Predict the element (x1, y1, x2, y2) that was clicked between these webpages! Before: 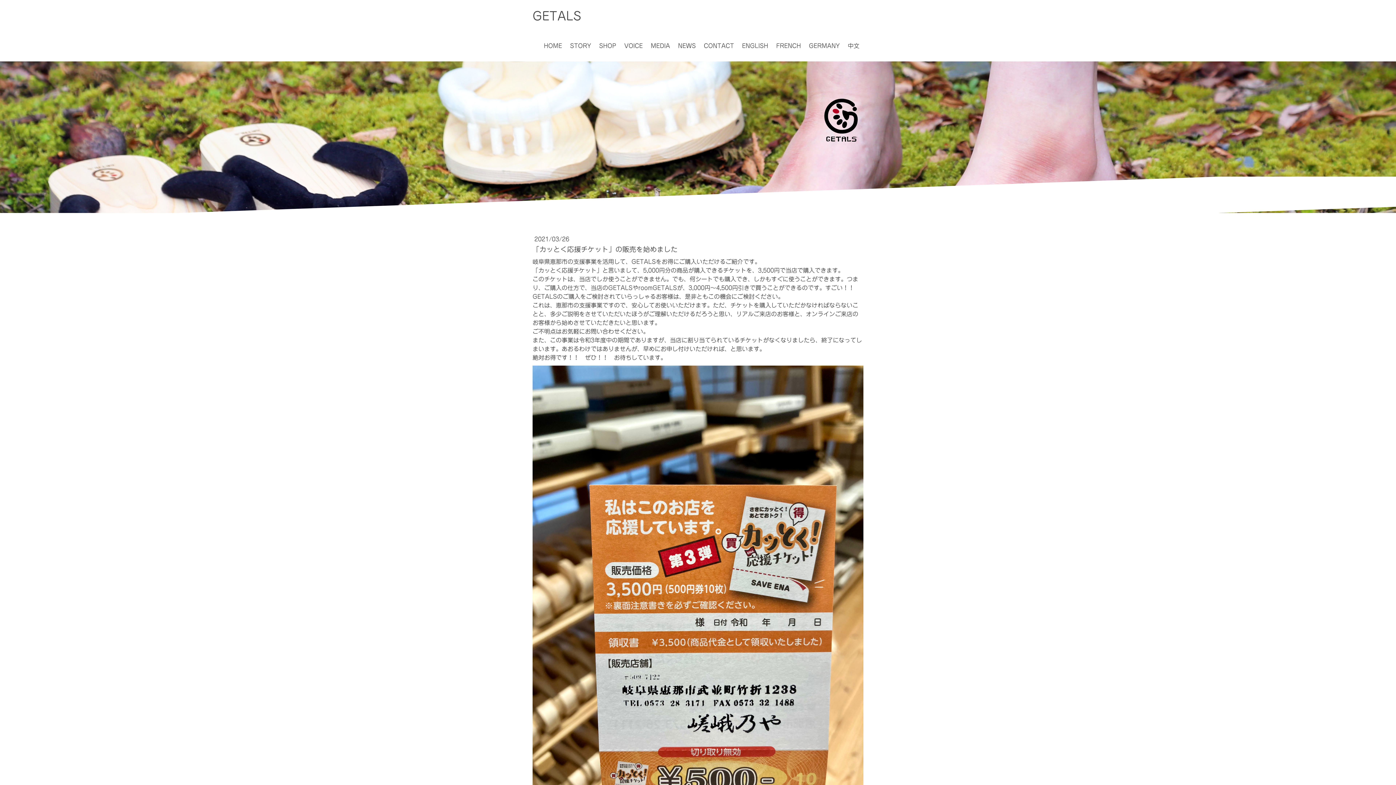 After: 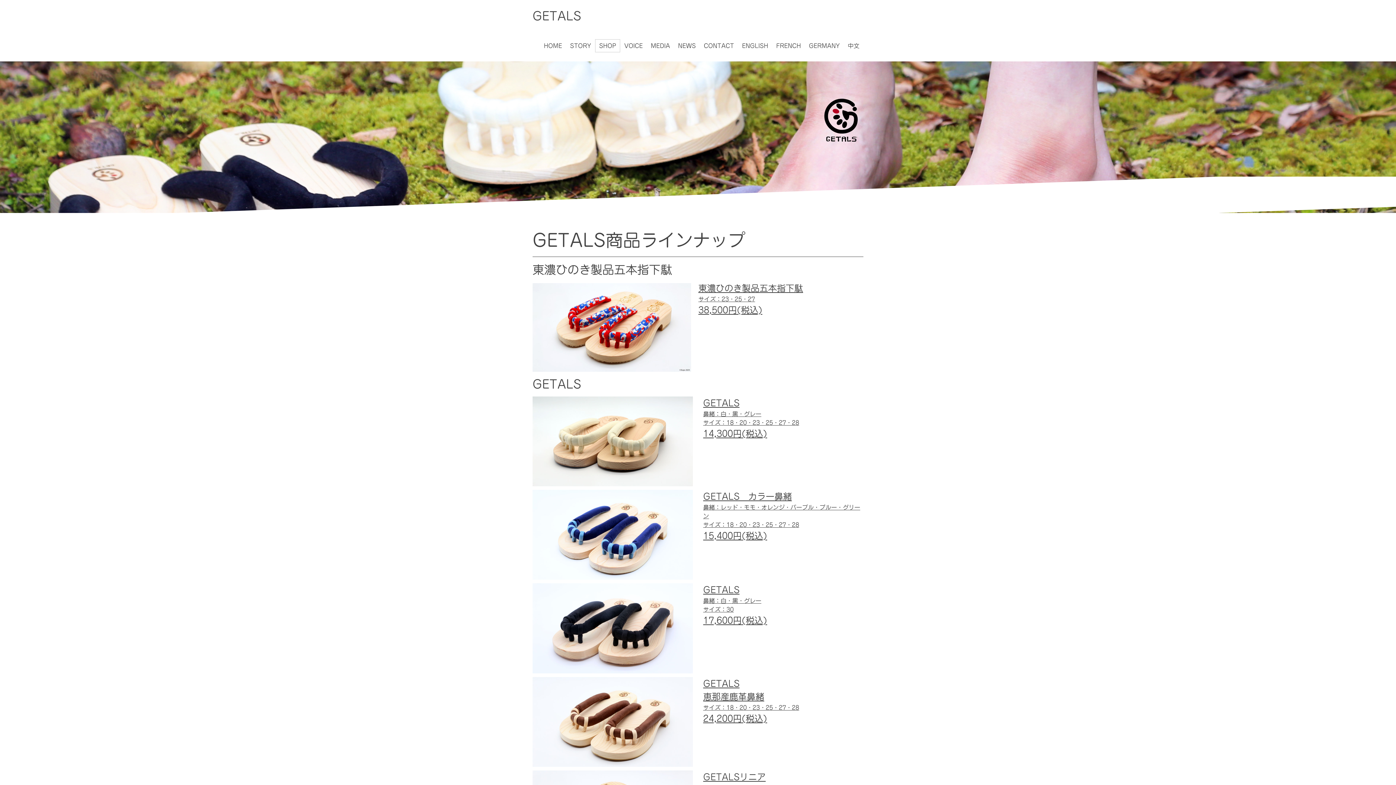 Action: bbox: (595, 39, 620, 52) label: SHOP